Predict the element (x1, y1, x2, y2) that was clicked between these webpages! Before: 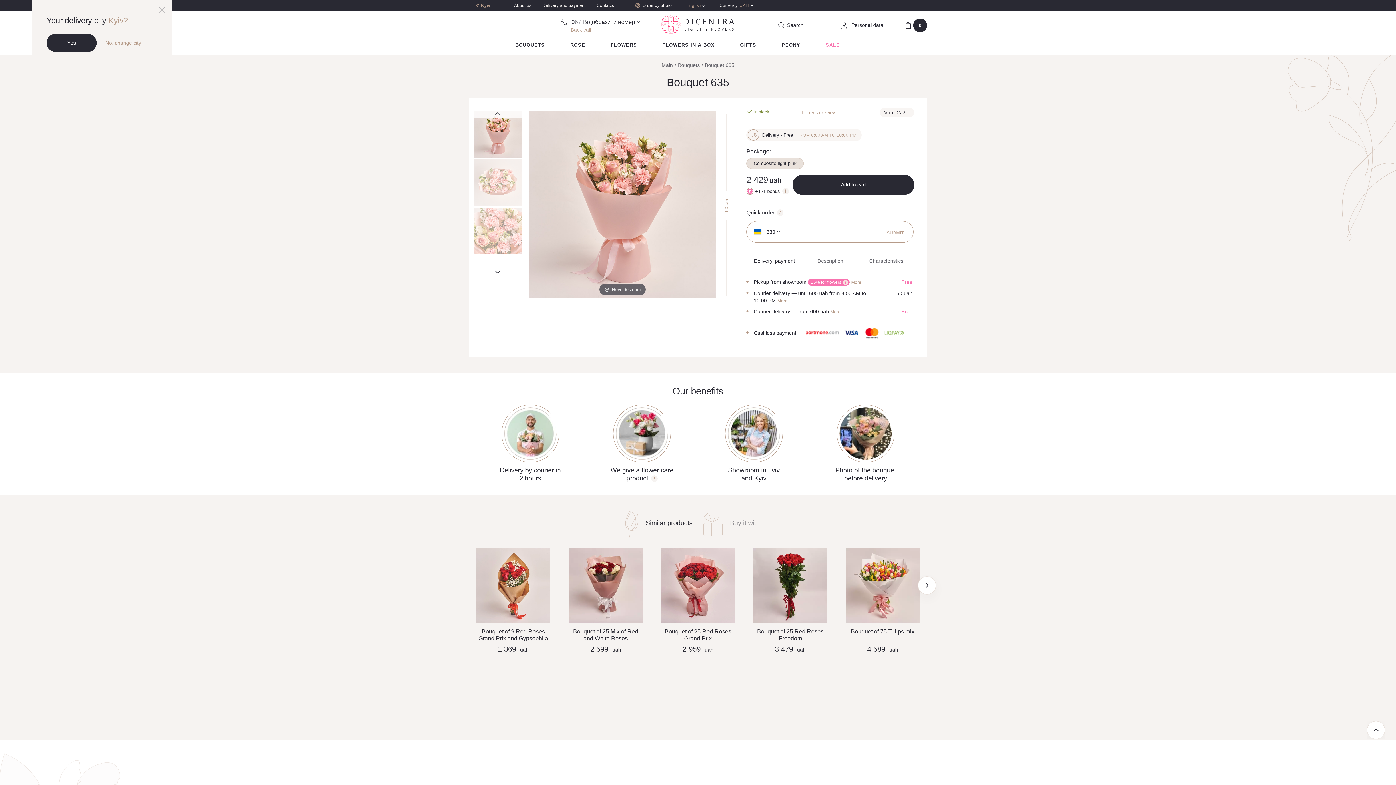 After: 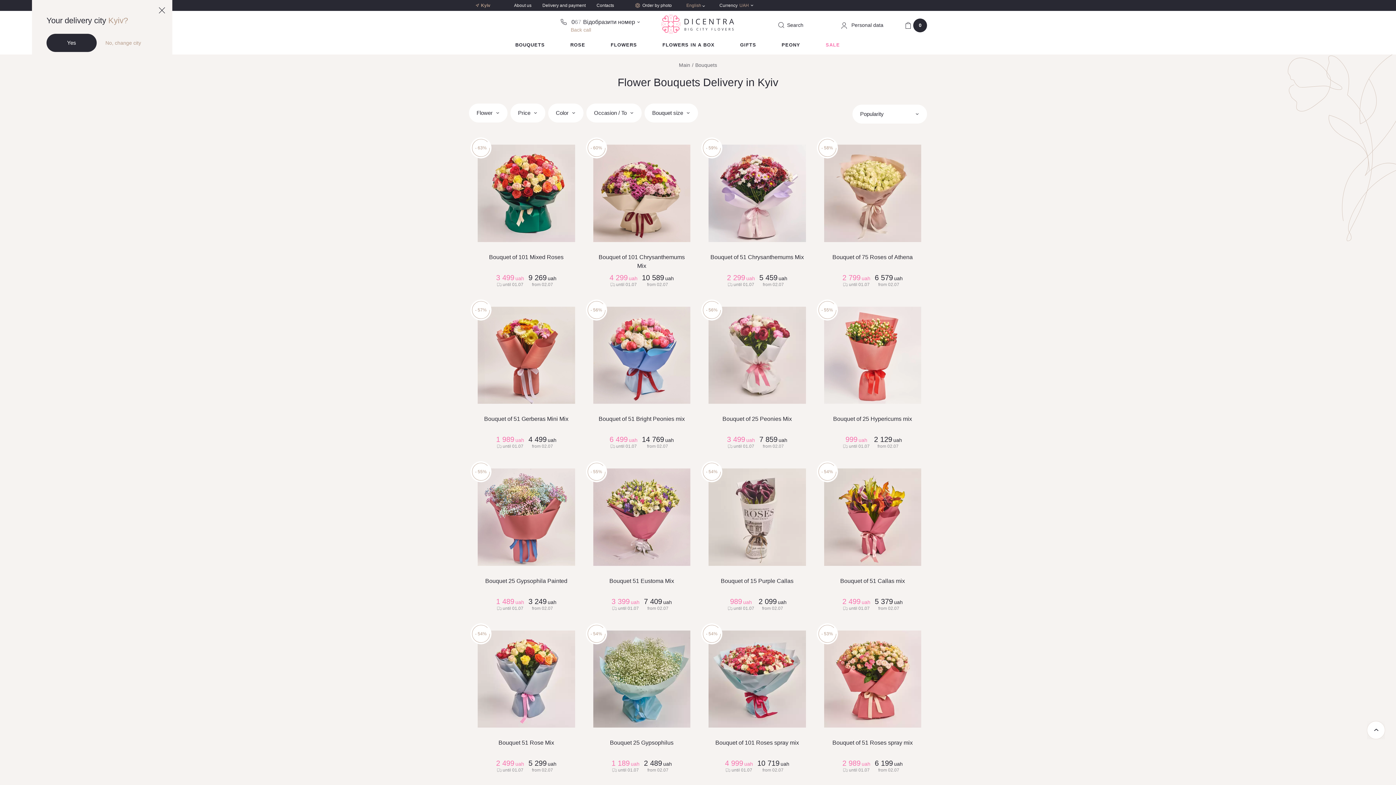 Action: bbox: (678, 61, 700, 69) label: Bouquets